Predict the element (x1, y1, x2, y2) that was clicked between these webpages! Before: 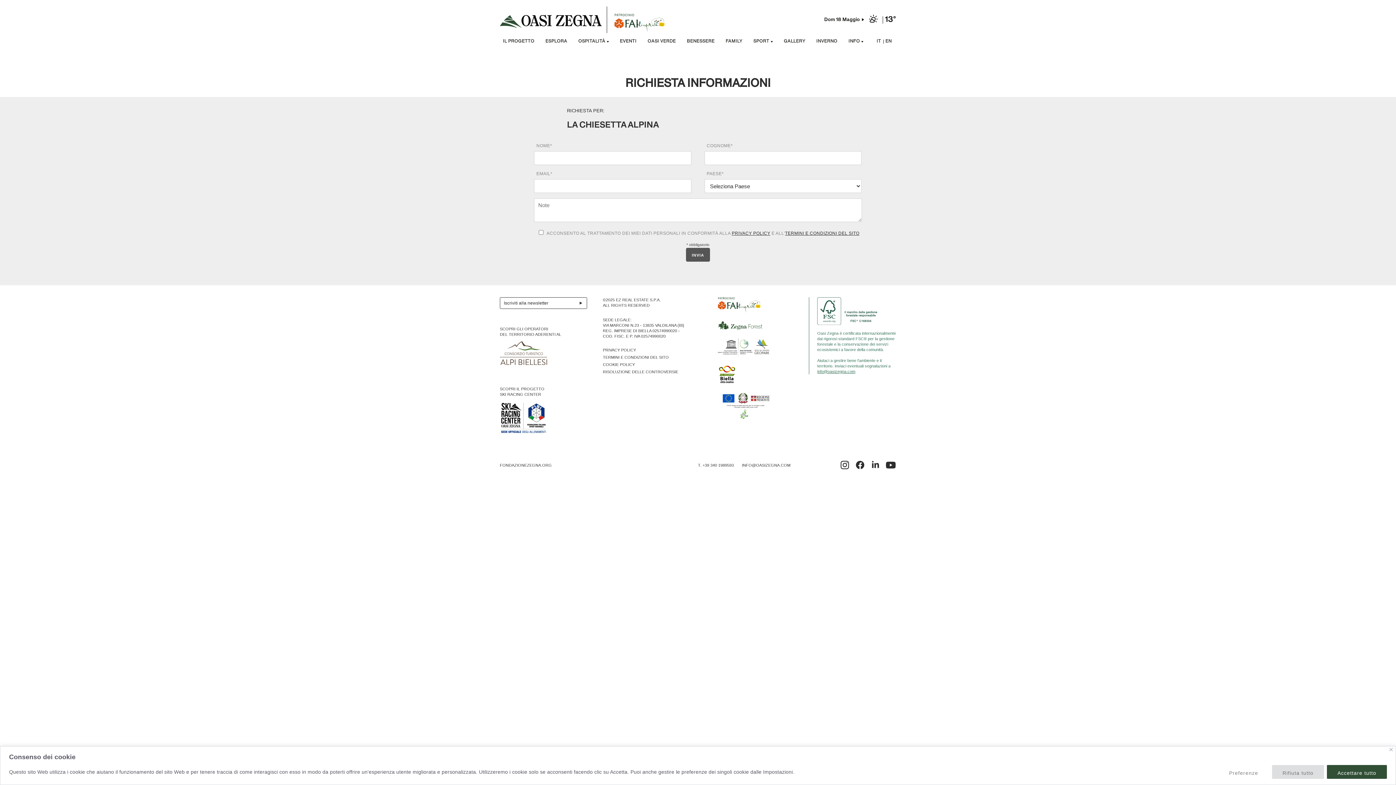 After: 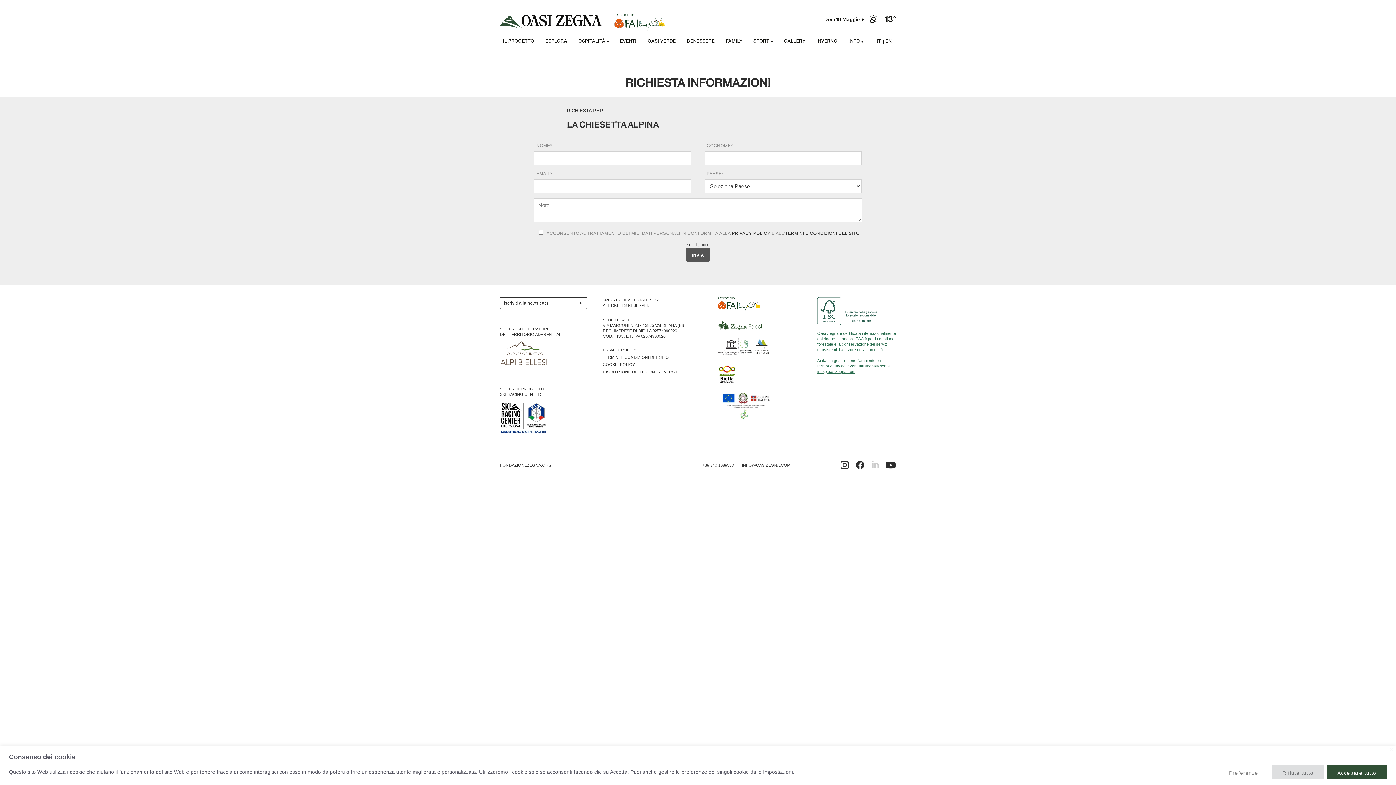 Action: bbox: (870, 459, 881, 469)